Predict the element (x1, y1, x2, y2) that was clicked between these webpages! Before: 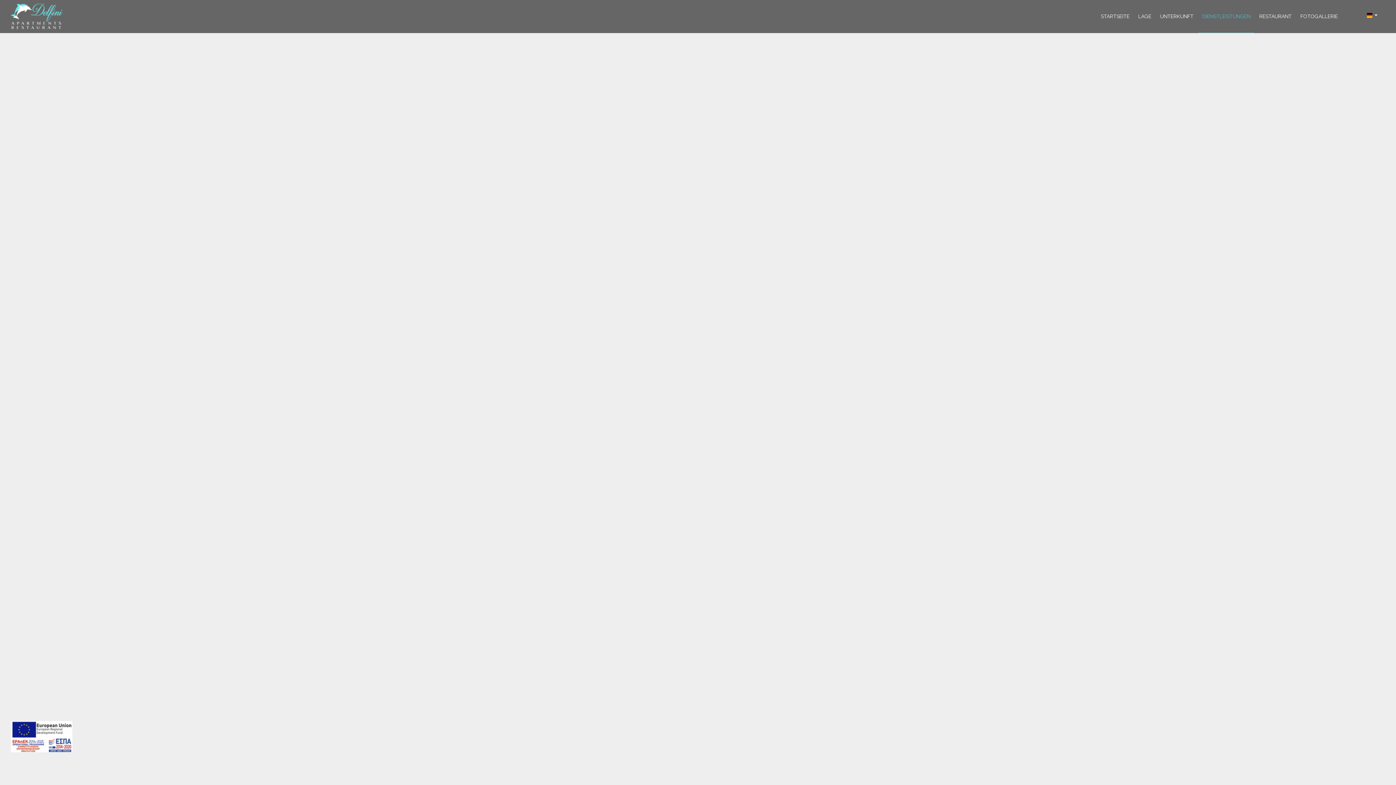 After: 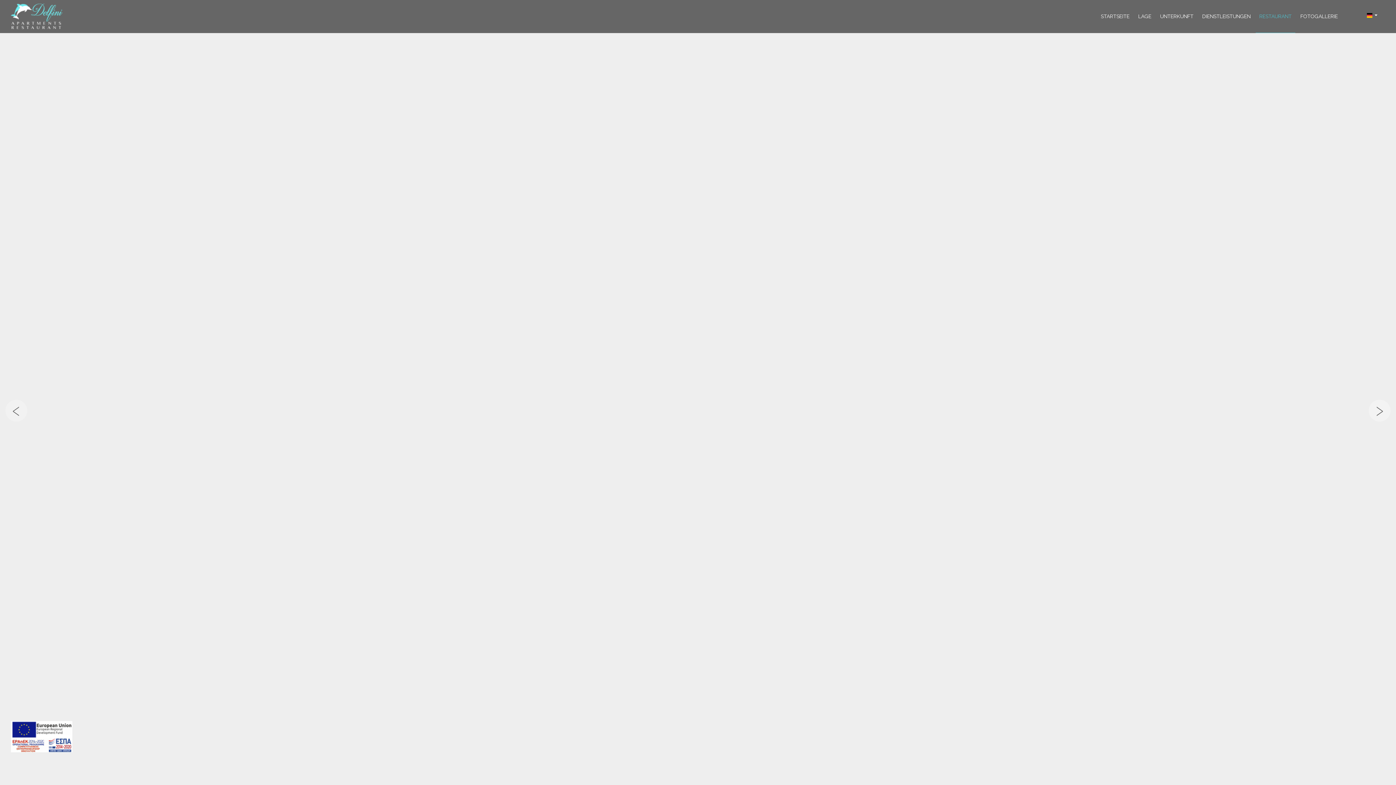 Action: bbox: (1256, 0, 1295, 33) label: RESTAURANT